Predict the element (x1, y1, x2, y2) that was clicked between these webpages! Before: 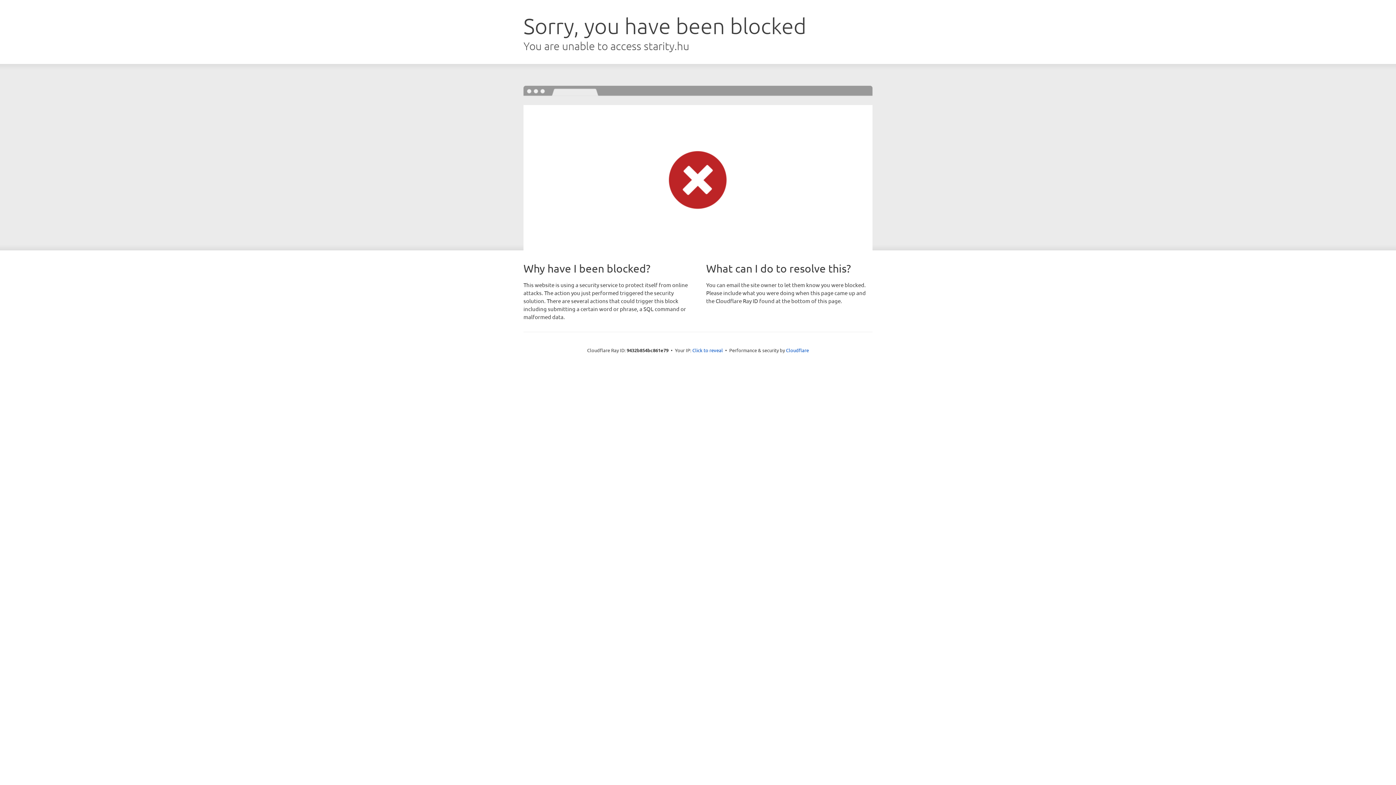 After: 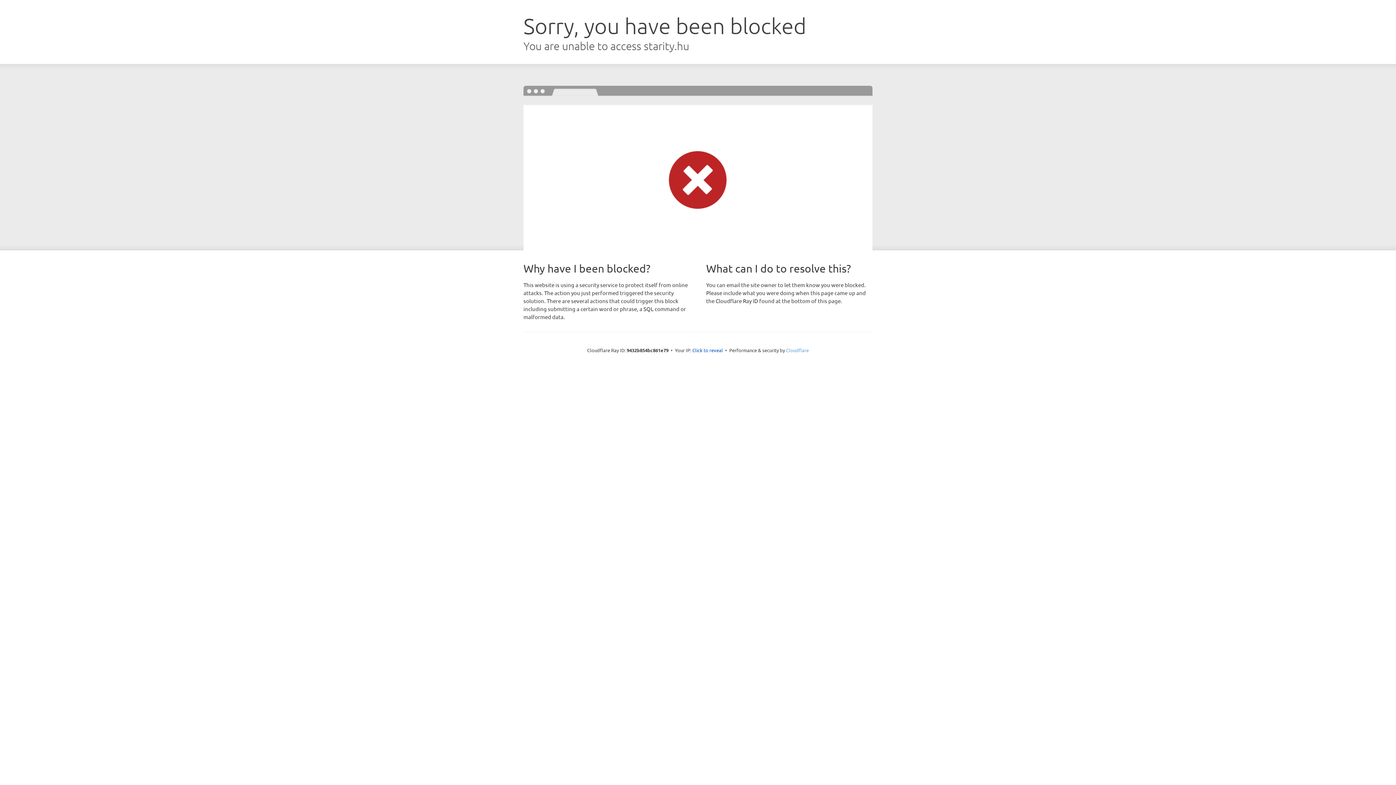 Action: bbox: (786, 347, 809, 353) label: Cloudflare